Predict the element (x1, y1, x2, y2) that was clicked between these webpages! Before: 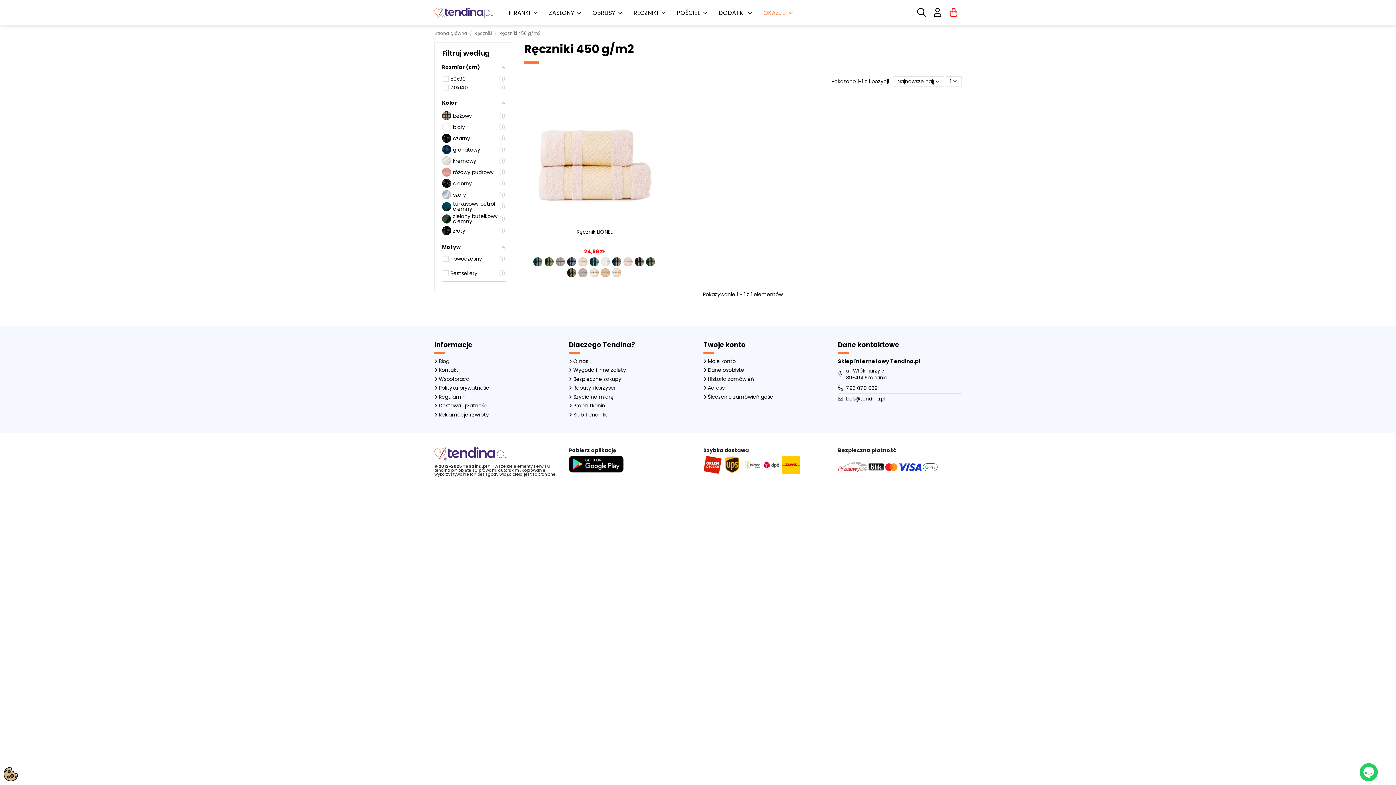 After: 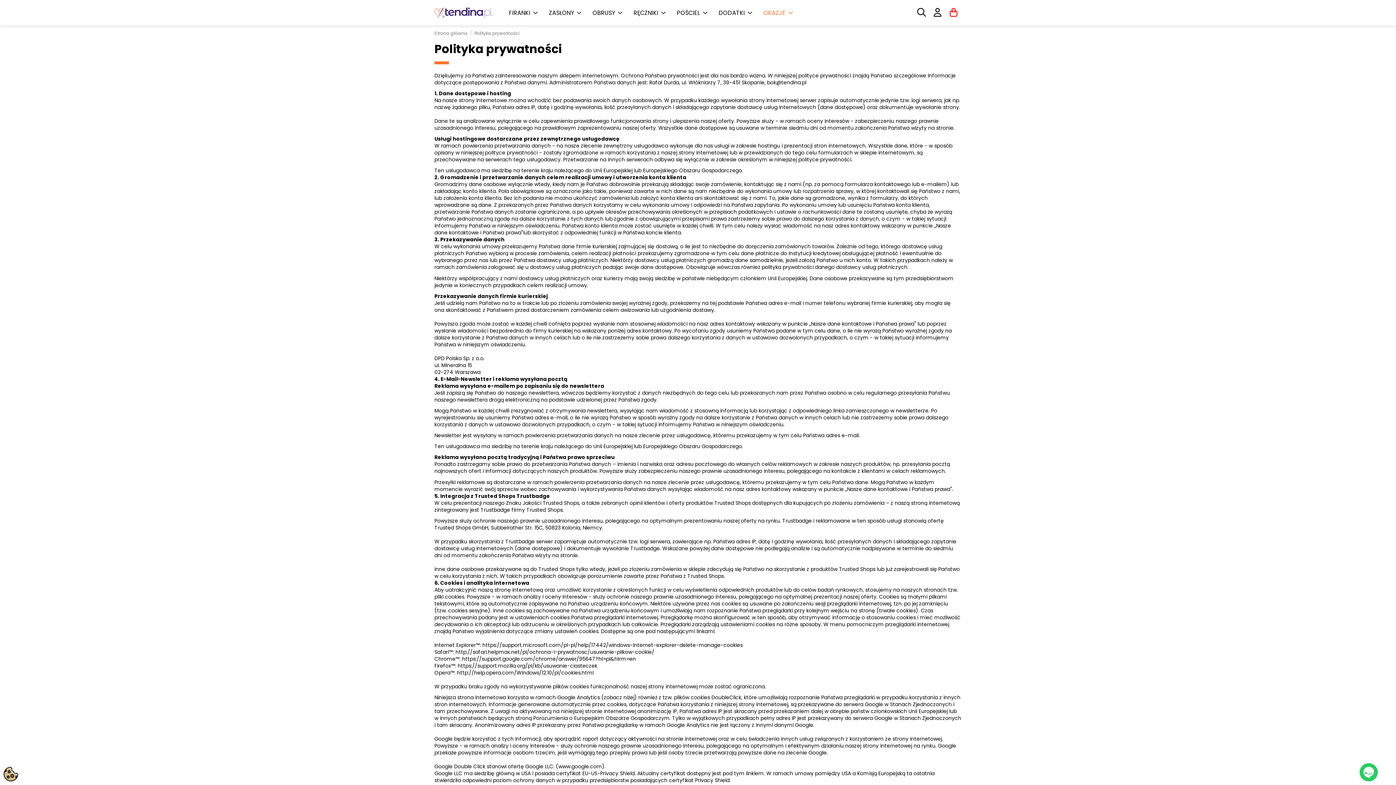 Action: label: Polityka prywatności bbox: (434, 384, 490, 391)